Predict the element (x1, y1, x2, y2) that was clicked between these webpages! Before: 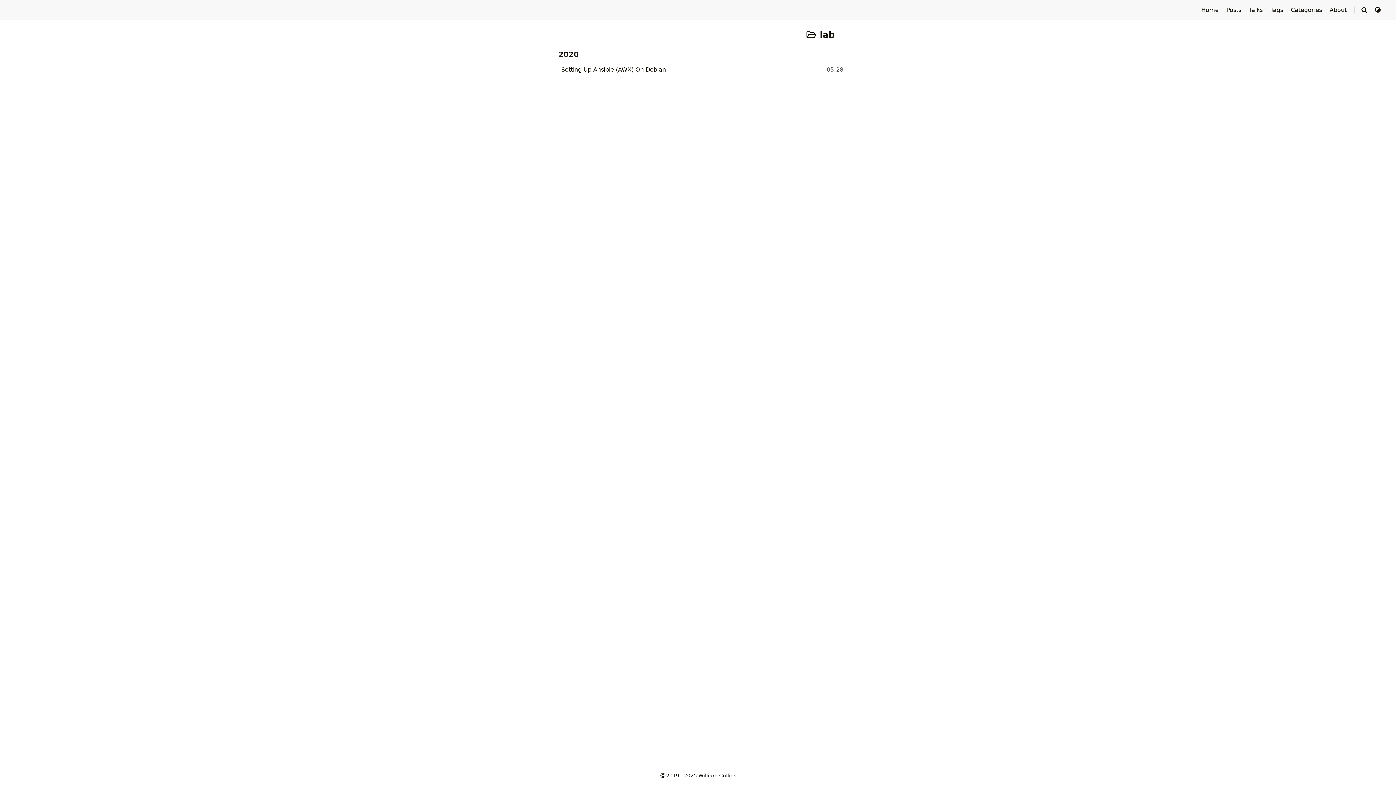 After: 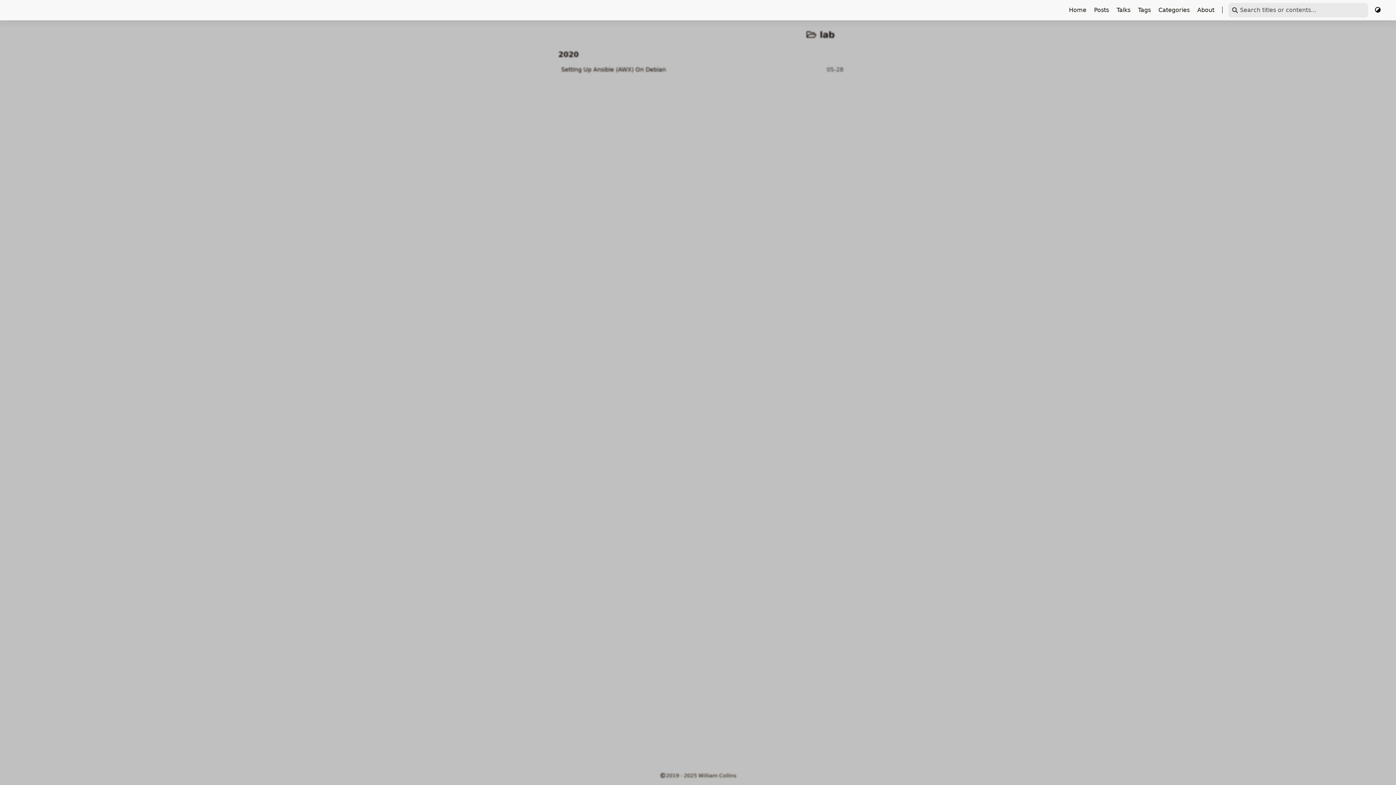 Action: bbox: (1361, 0, 1368, 19)